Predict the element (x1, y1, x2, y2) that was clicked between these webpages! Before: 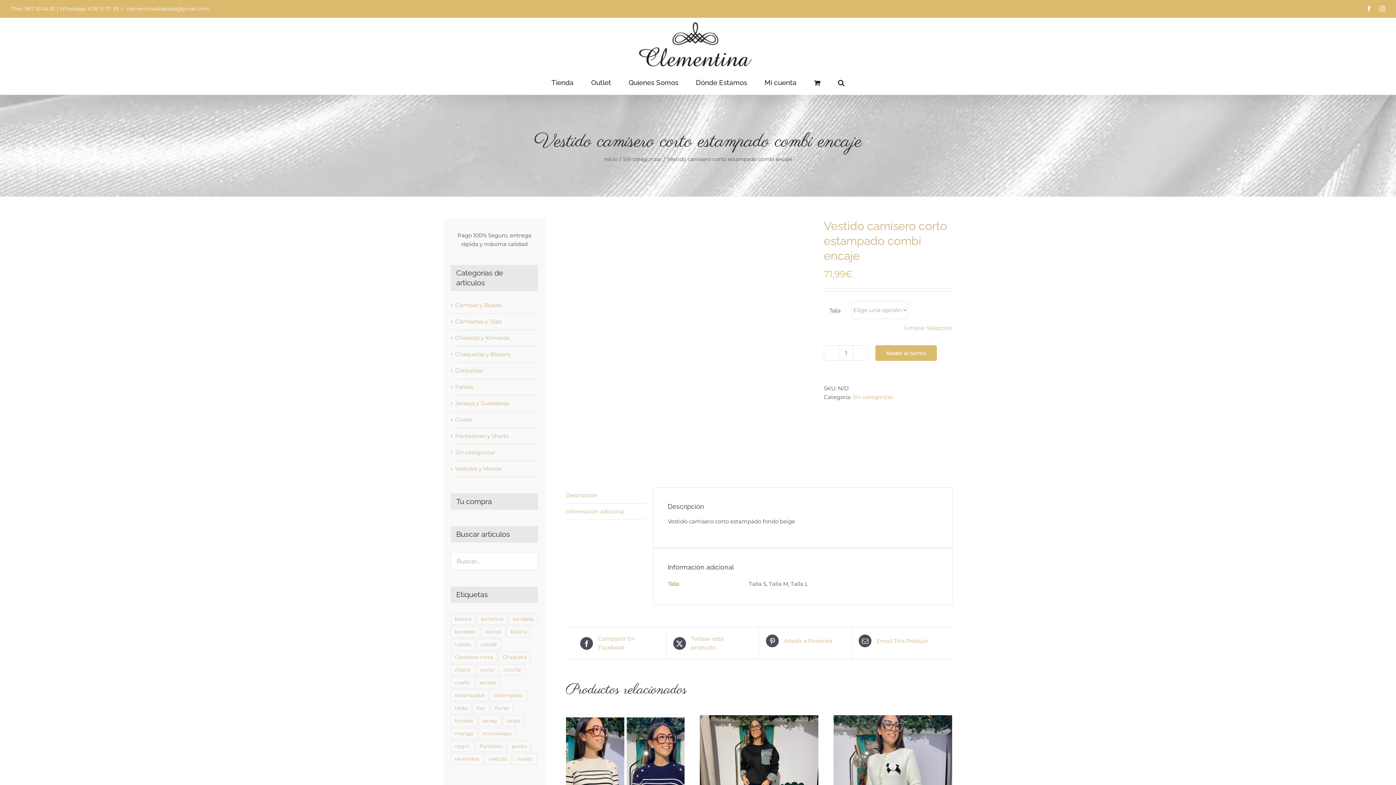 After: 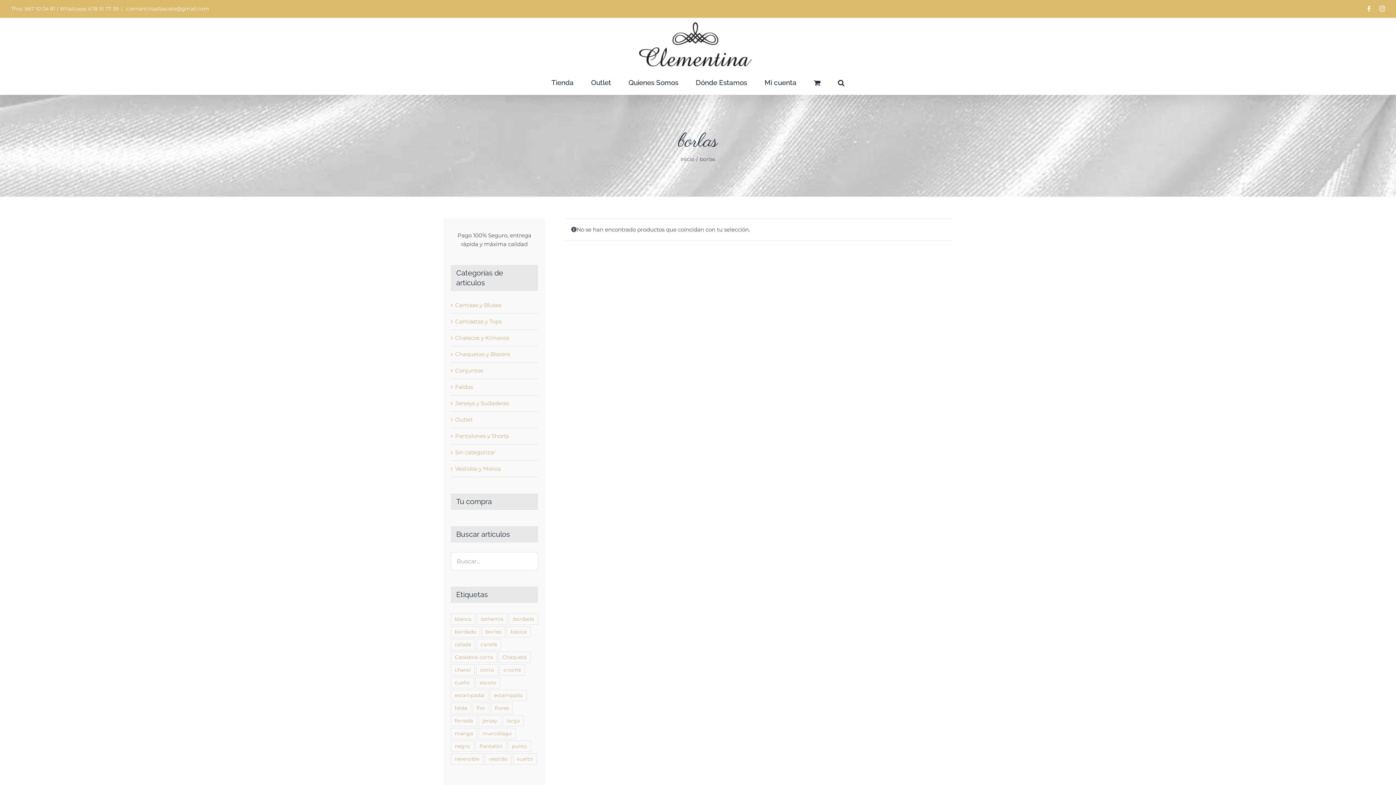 Action: bbox: (481, 626, 505, 637) label: borlas (0 productos)